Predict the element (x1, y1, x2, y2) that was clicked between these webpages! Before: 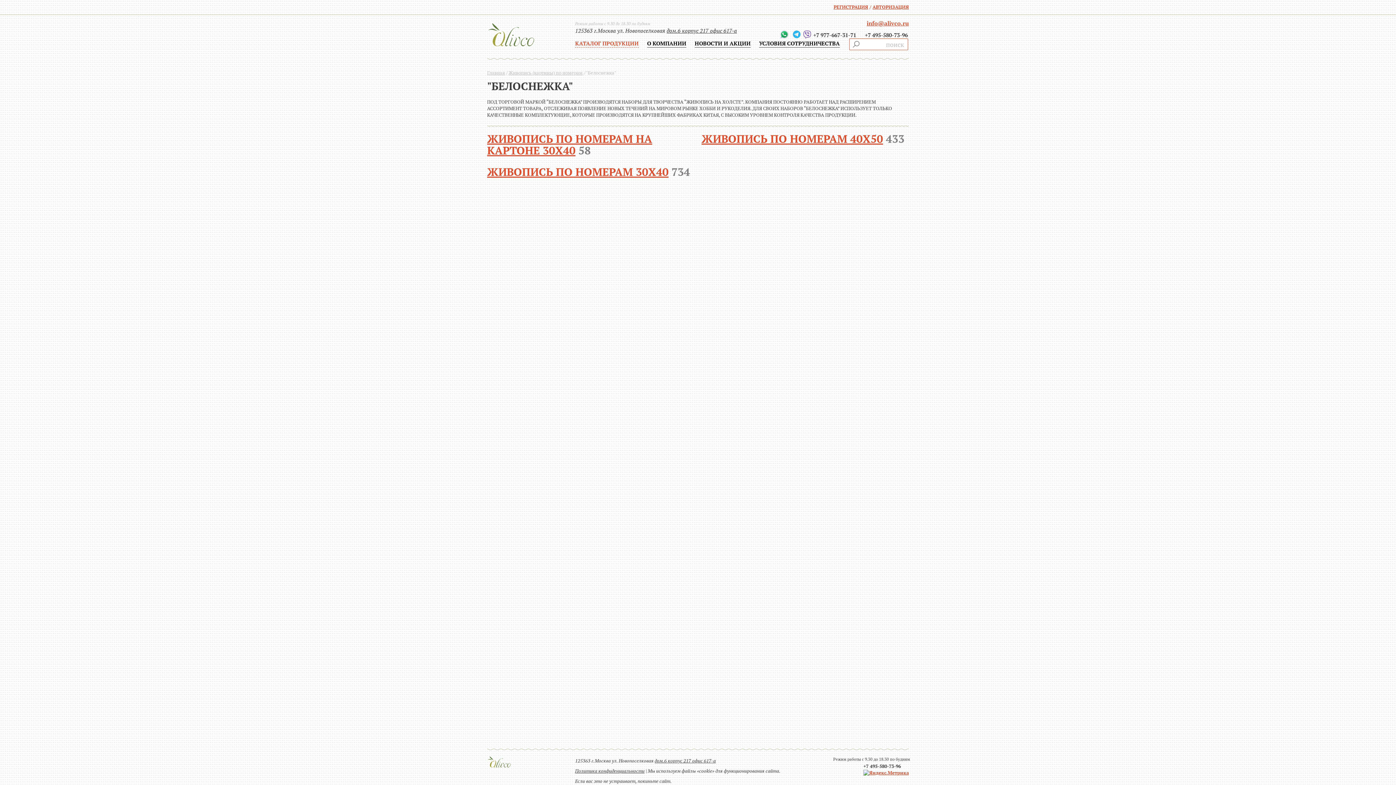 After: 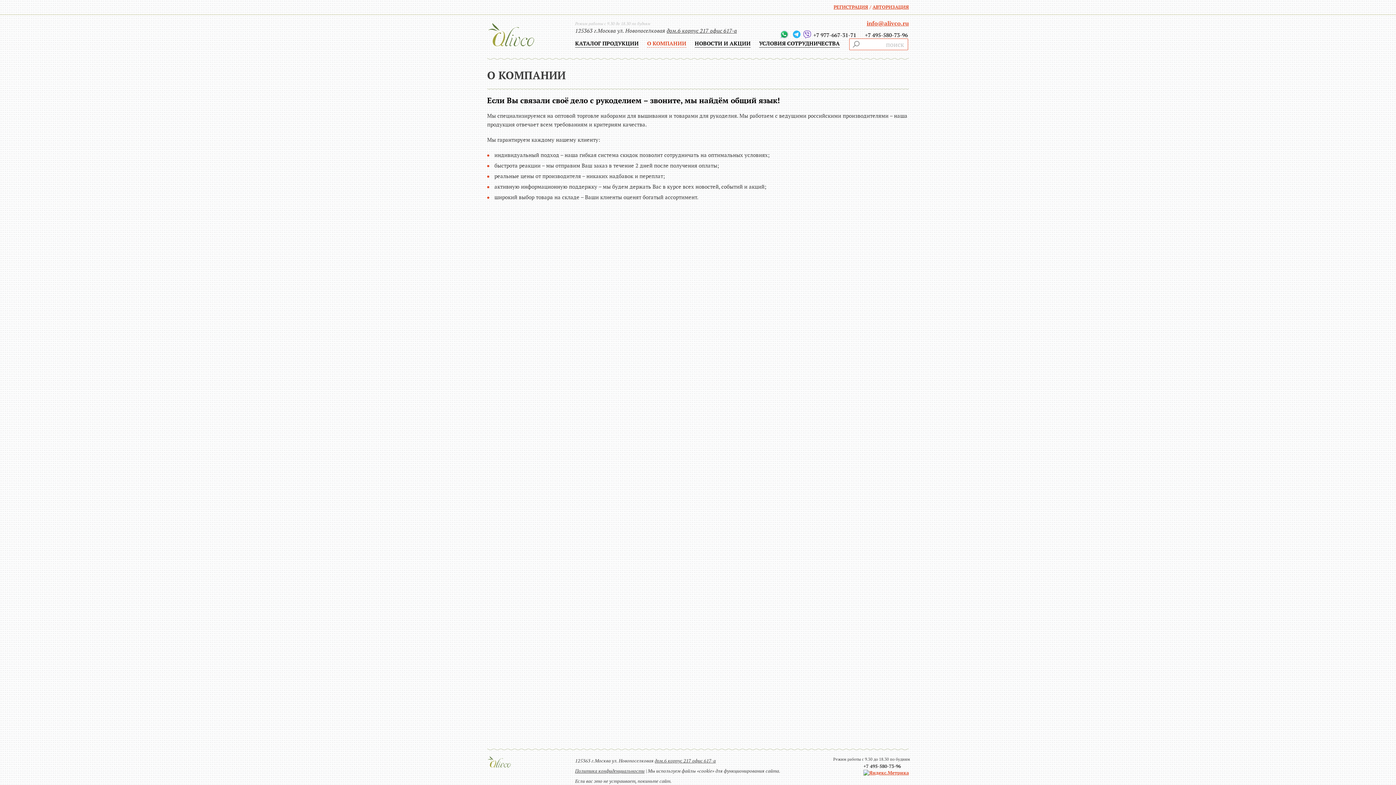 Action: bbox: (647, 39, 686, 47) label: О КОМПАНИИ